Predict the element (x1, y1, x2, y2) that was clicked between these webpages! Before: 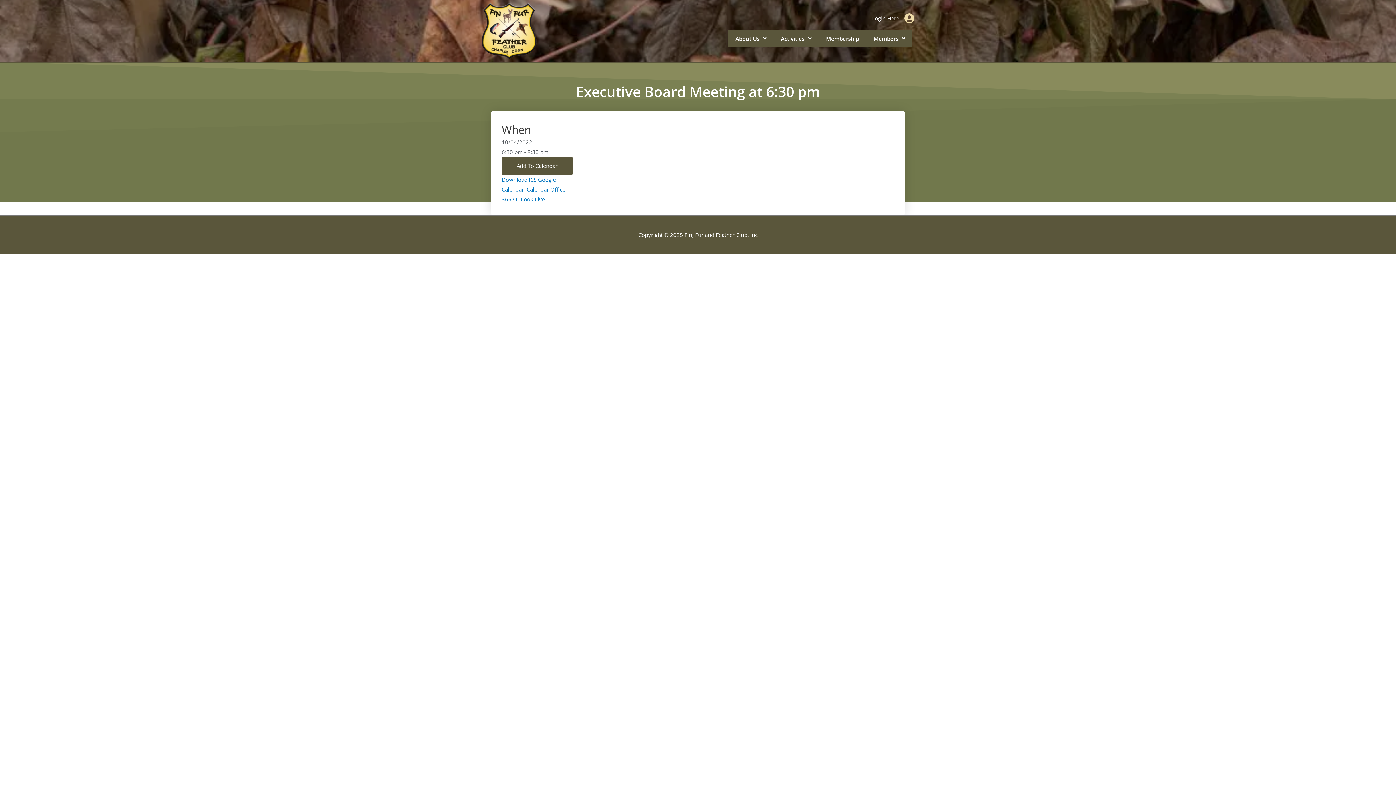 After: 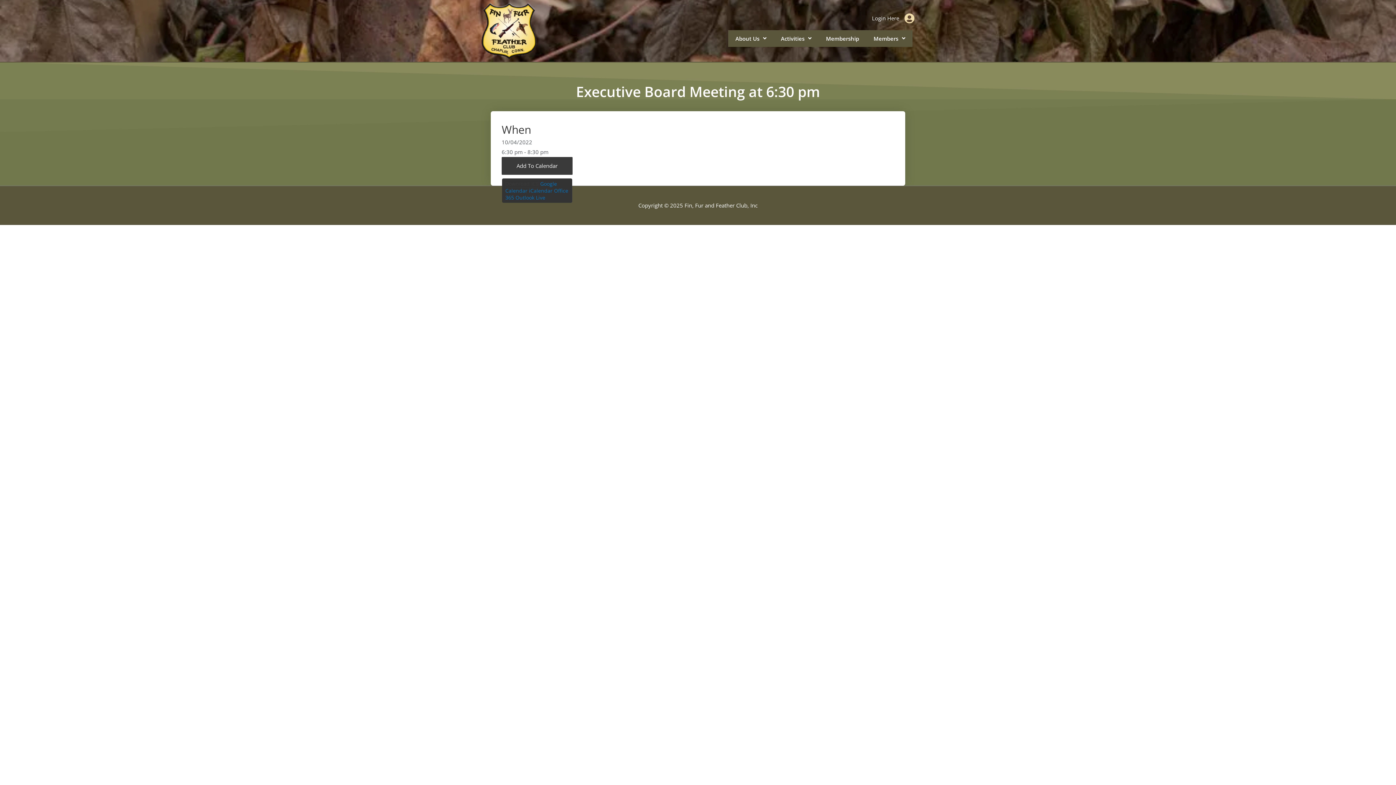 Action: bbox: (501, 157, 572, 174) label: Add To Calendar